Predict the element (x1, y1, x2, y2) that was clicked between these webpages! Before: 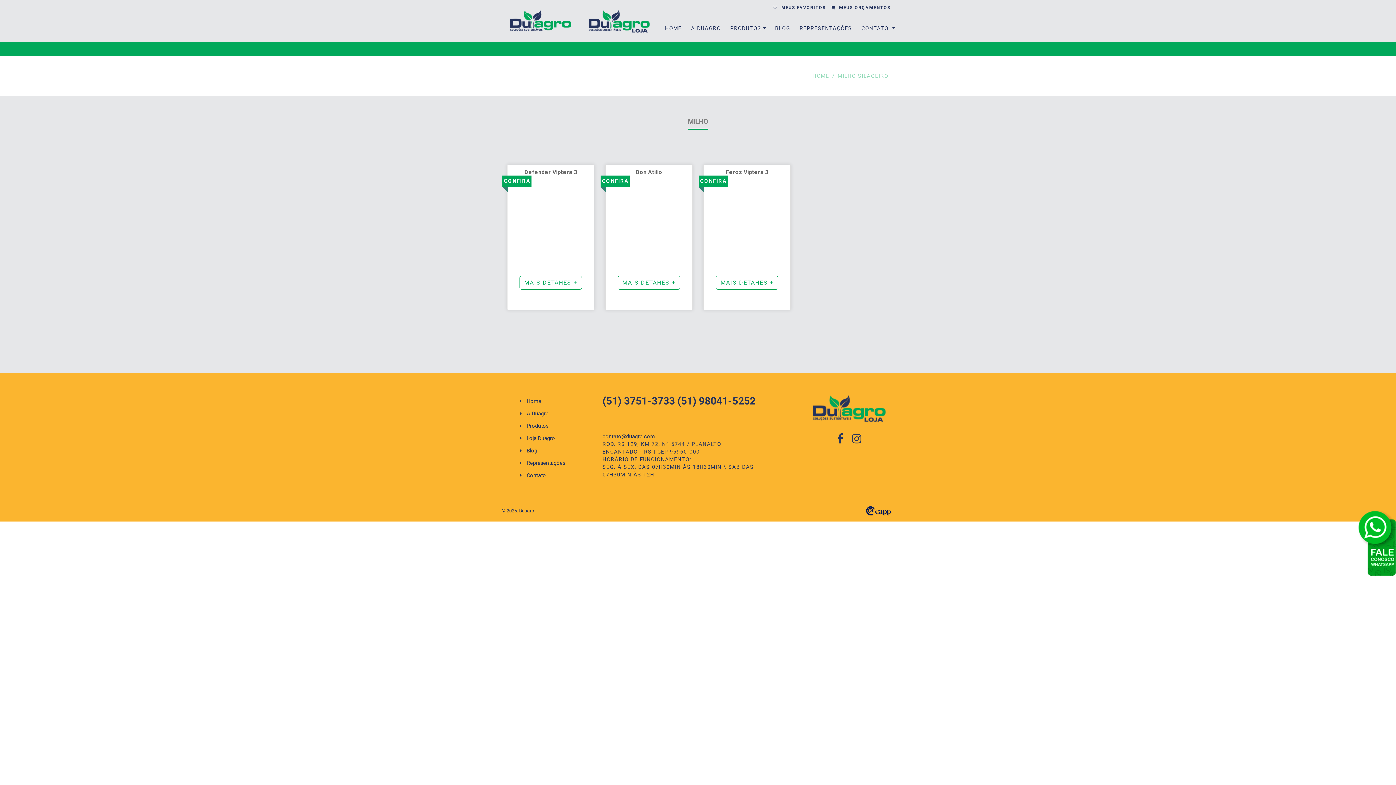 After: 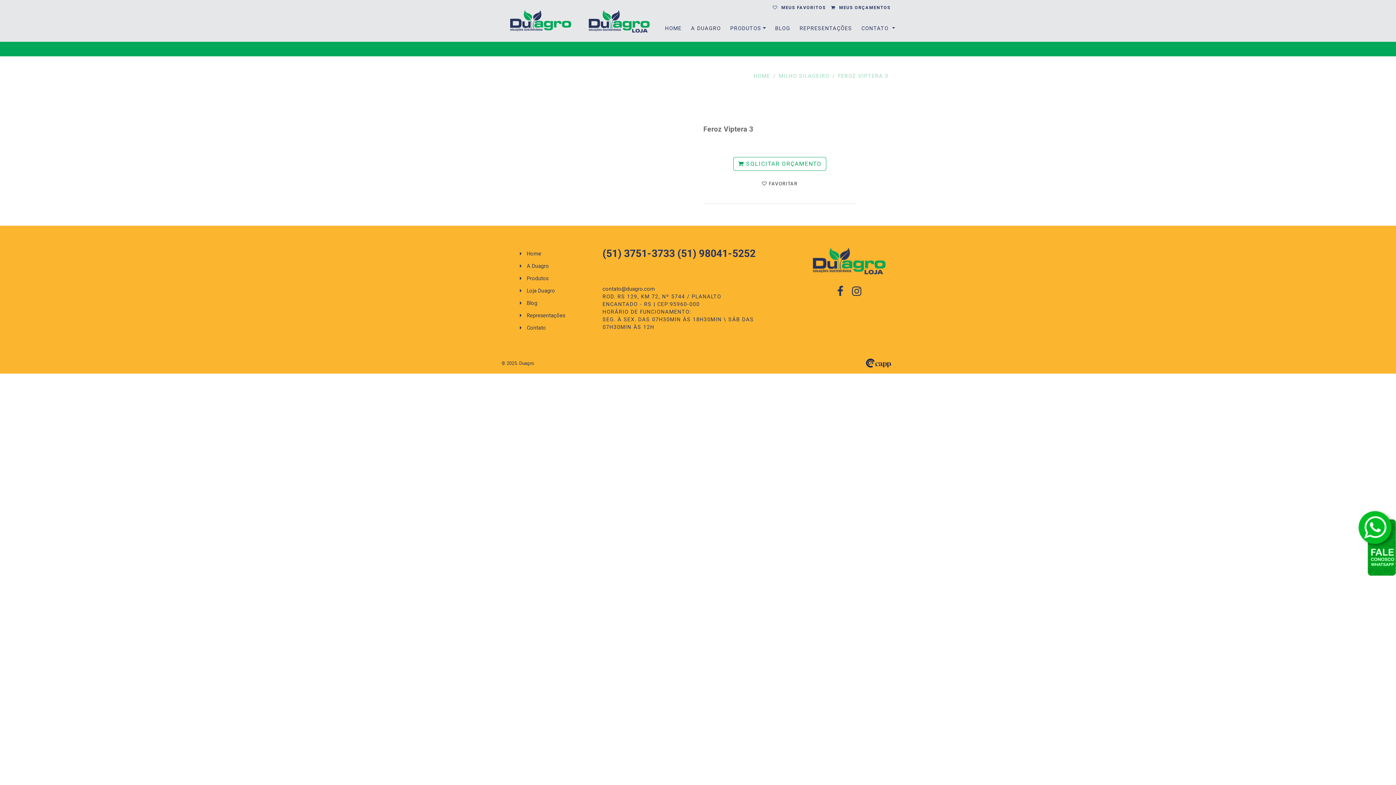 Action: label: MAIS DETAHES + bbox: (715, 275, 778, 289)